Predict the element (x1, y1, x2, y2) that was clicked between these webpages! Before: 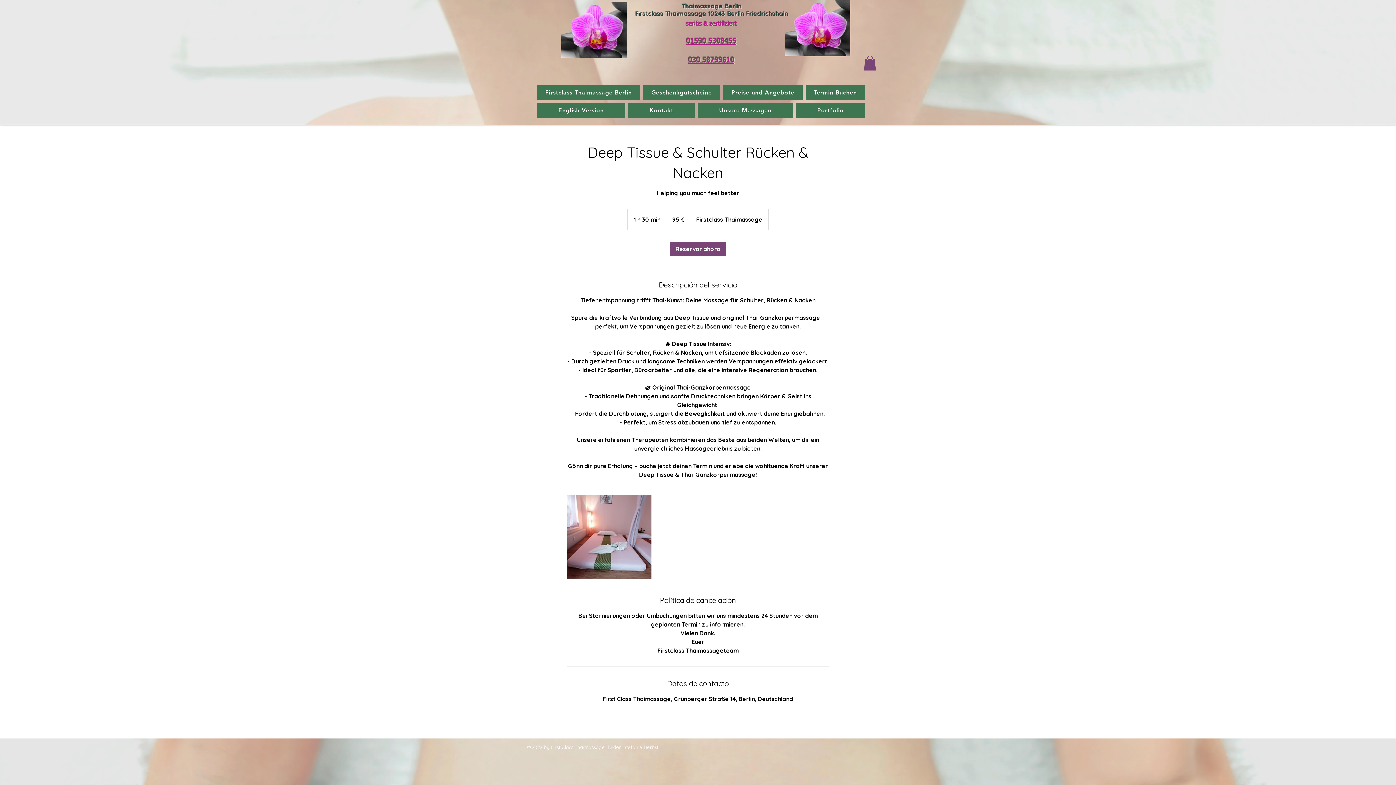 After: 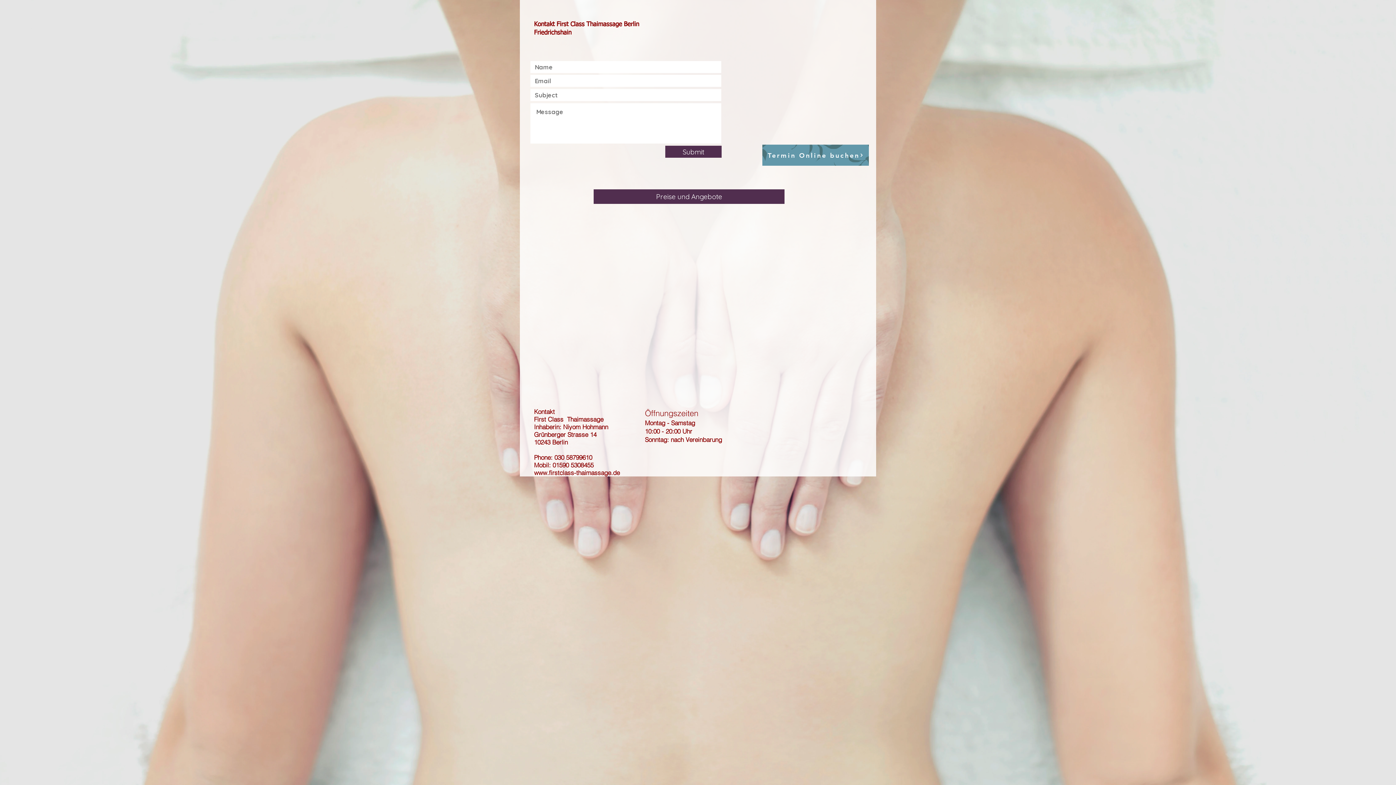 Action: bbox: (628, 102, 694, 117) label: Kontakt